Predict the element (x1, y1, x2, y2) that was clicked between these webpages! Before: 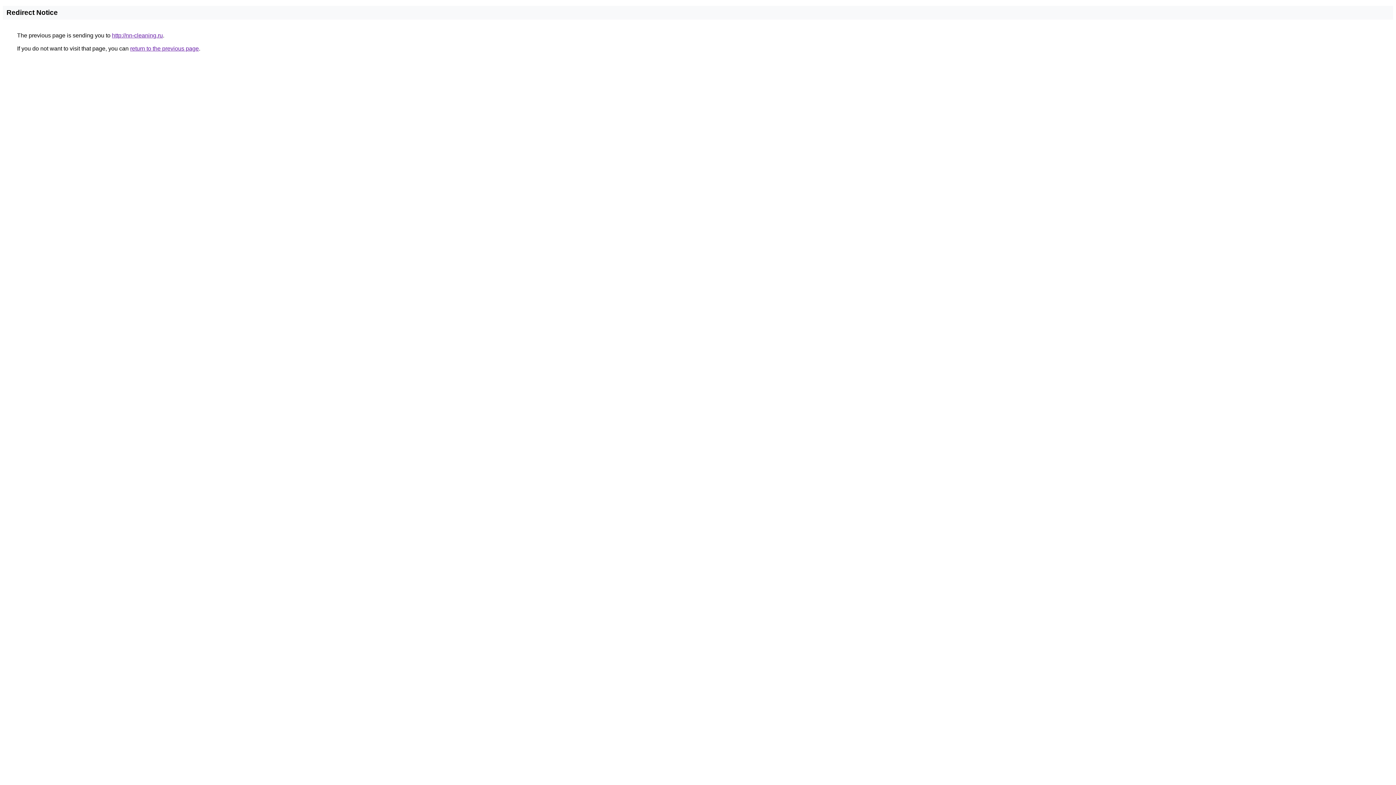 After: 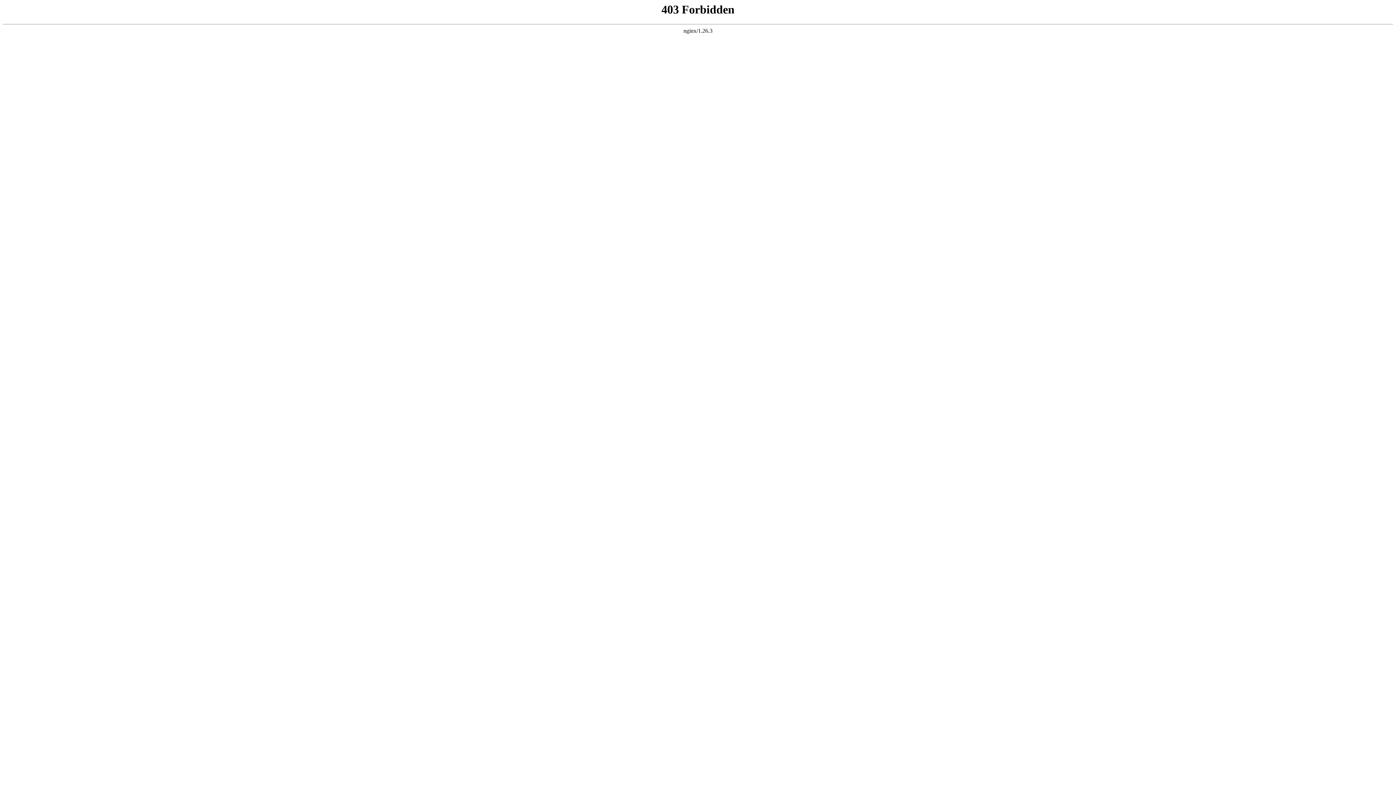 Action: bbox: (112, 32, 162, 38) label: http://nn-cleaning.ru